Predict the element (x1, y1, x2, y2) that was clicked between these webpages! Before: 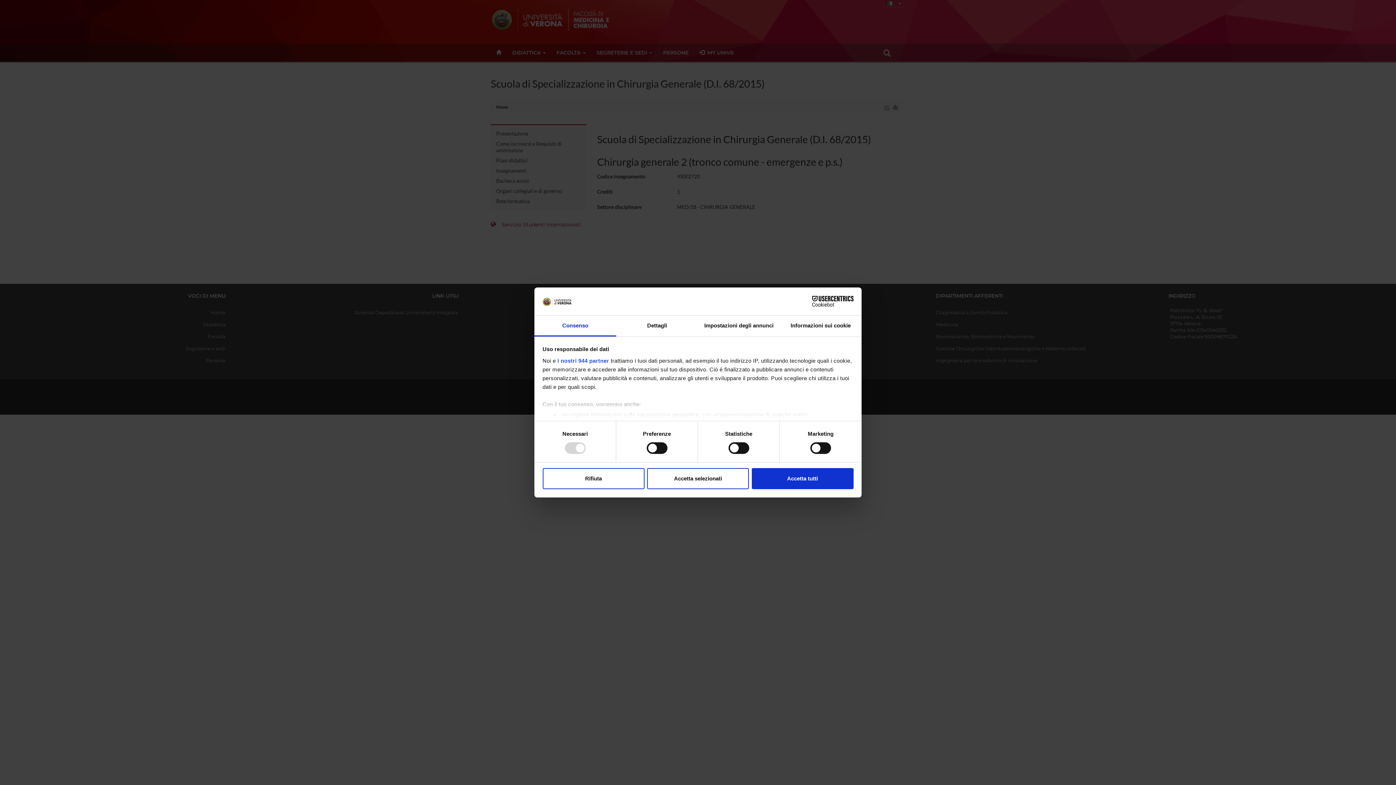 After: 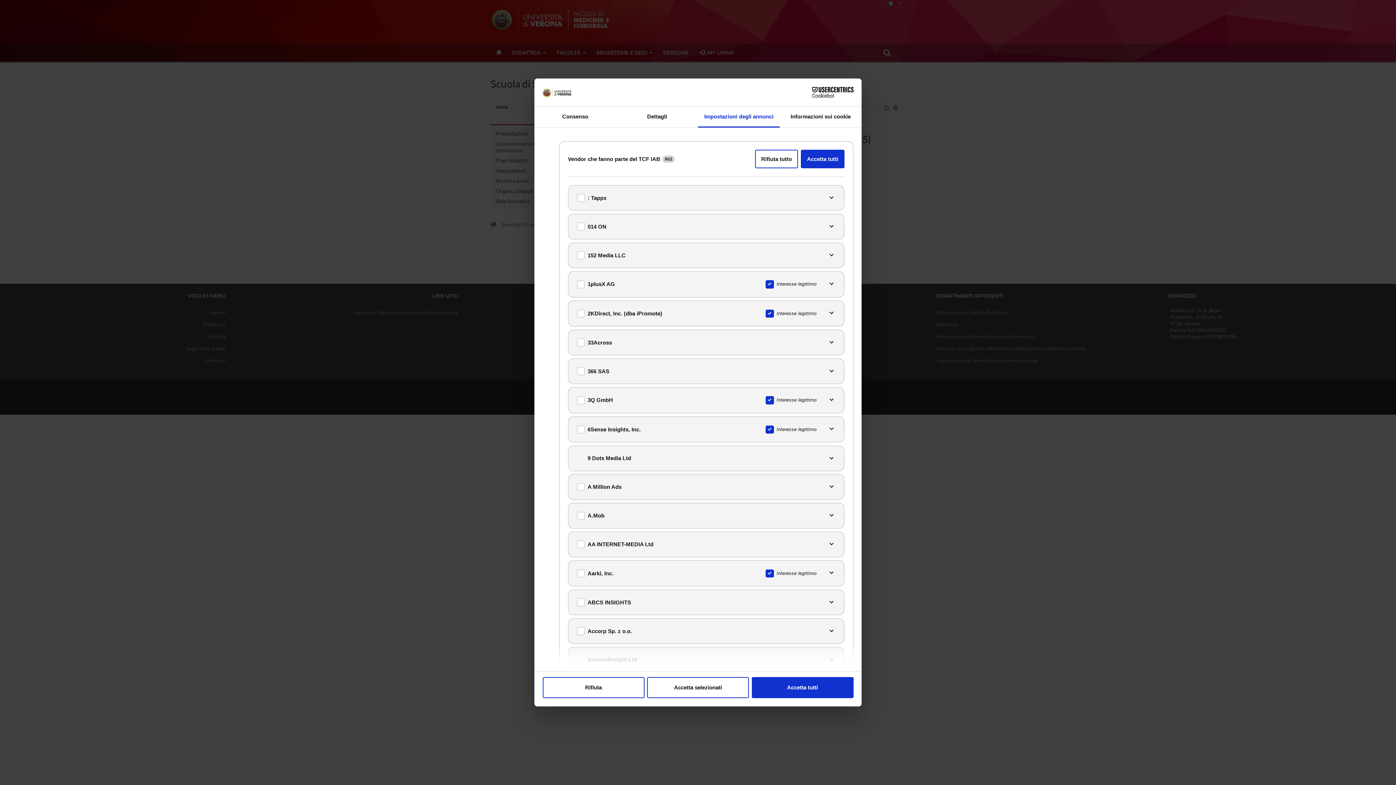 Action: bbox: (557, 357, 609, 363) label: i nostri 944 partner